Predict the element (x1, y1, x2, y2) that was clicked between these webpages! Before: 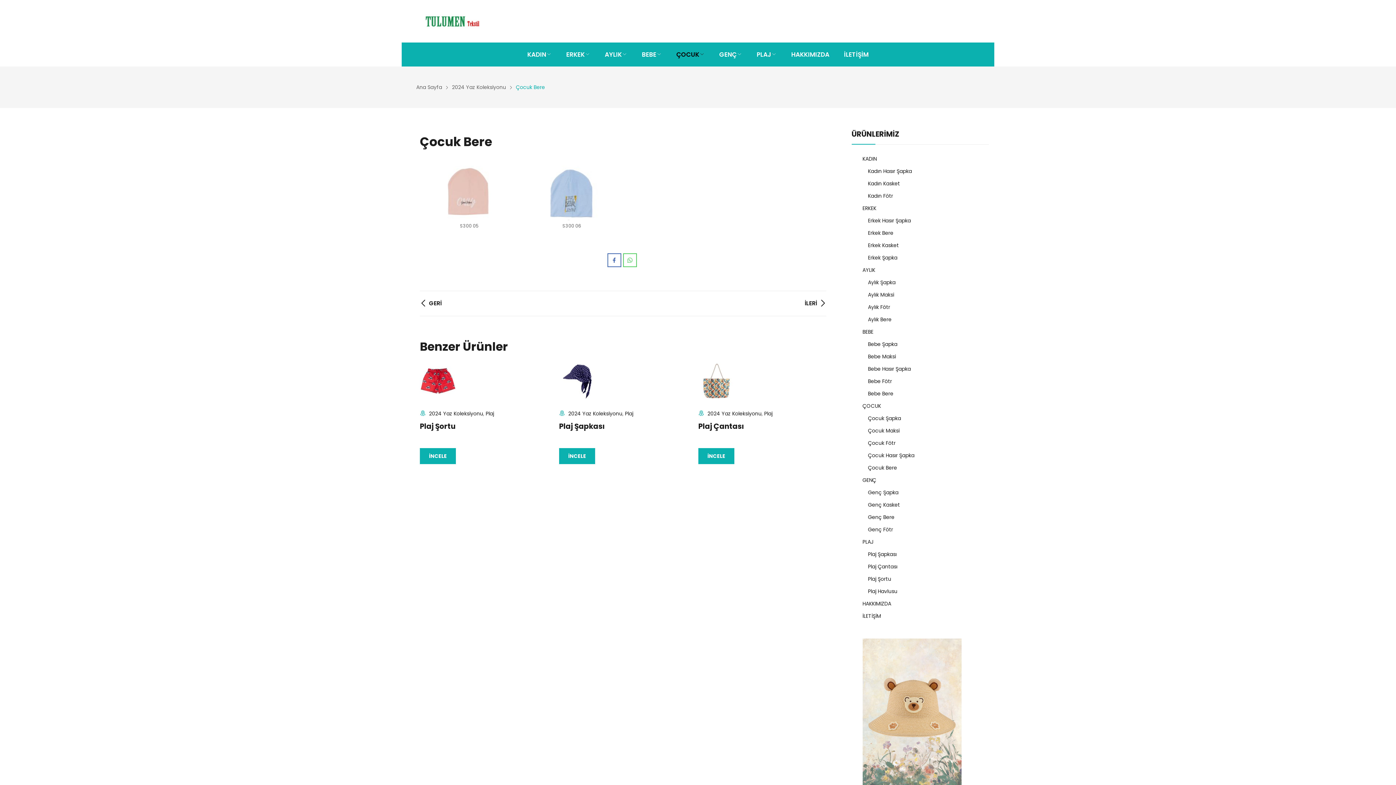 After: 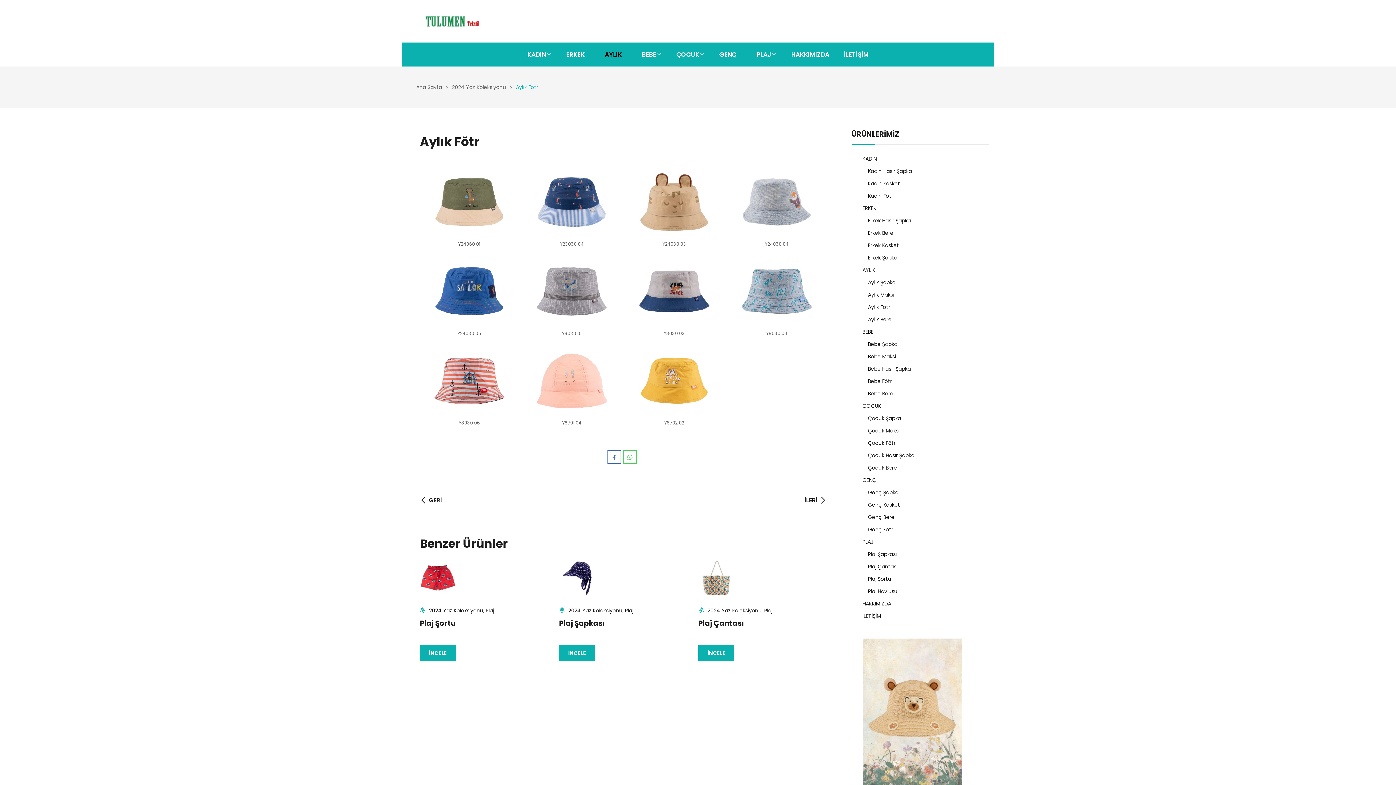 Action: bbox: (857, 302, 890, 311) label: Aylık Fötr